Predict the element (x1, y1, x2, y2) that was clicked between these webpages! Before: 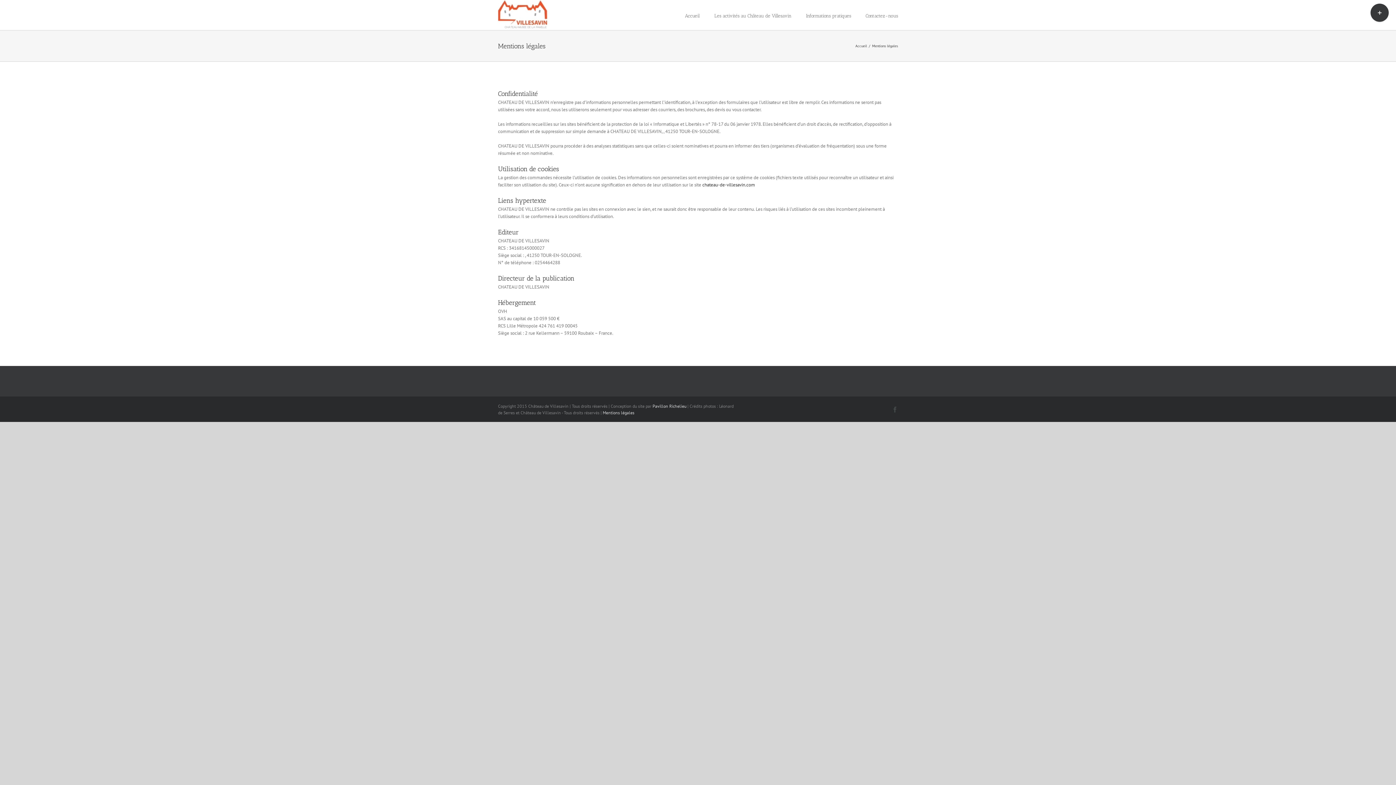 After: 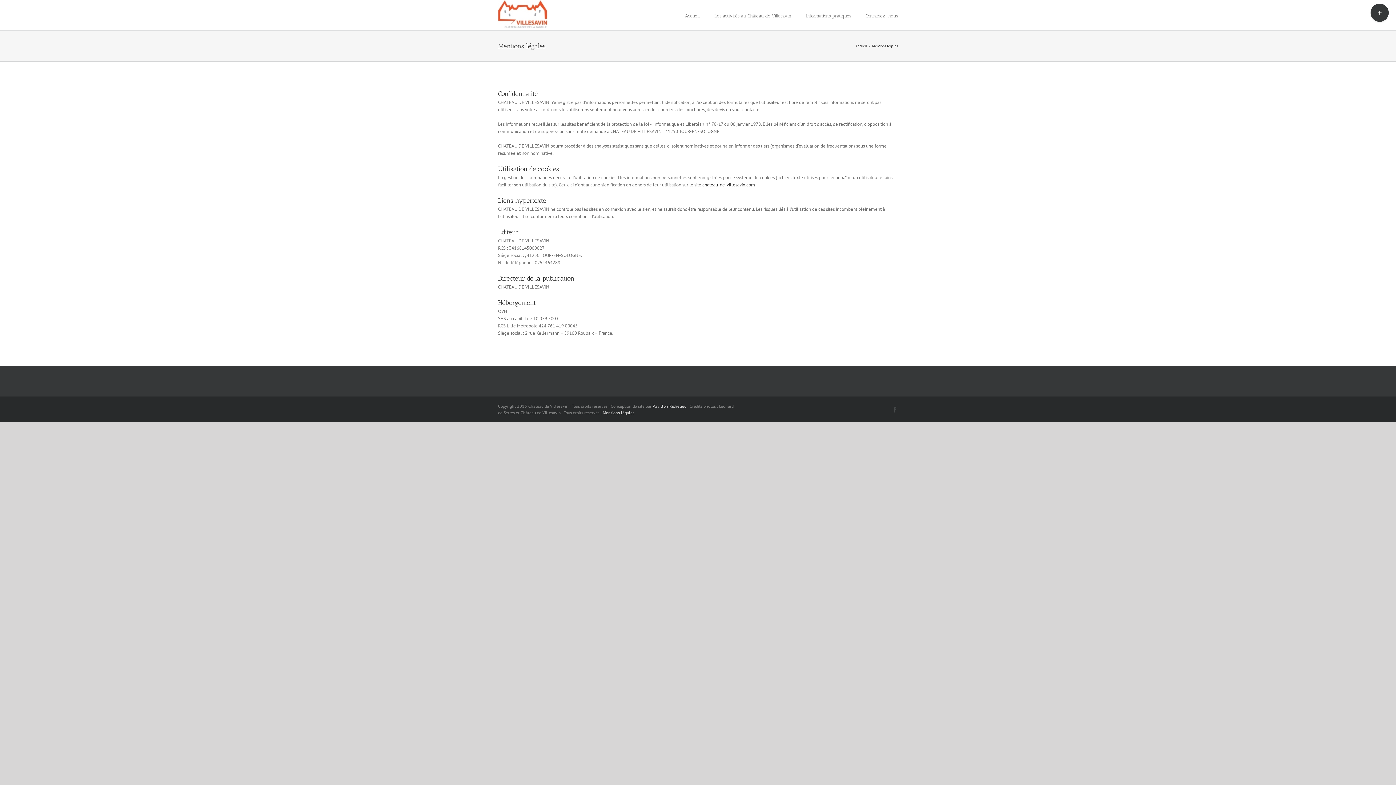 Action: bbox: (602, 410, 634, 415) label: Mentions légales